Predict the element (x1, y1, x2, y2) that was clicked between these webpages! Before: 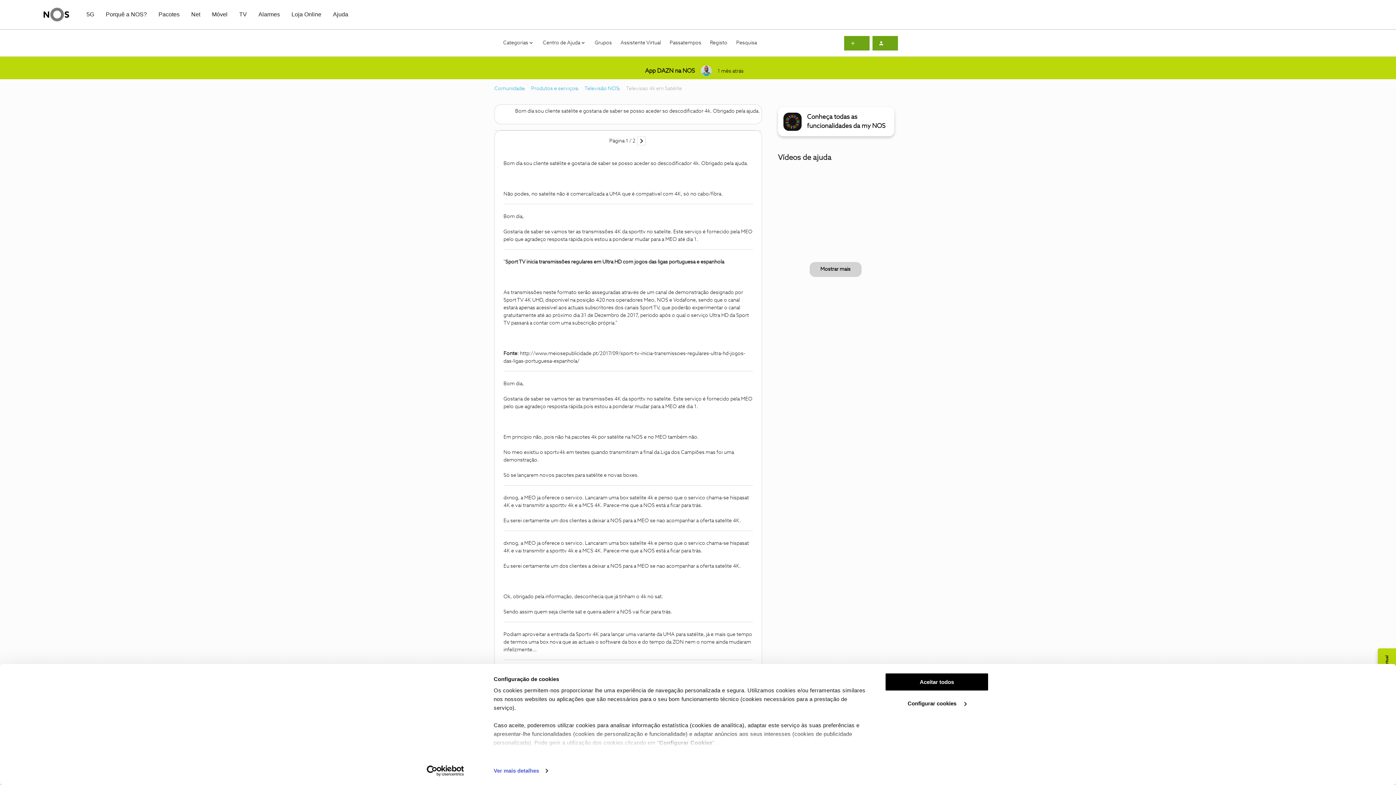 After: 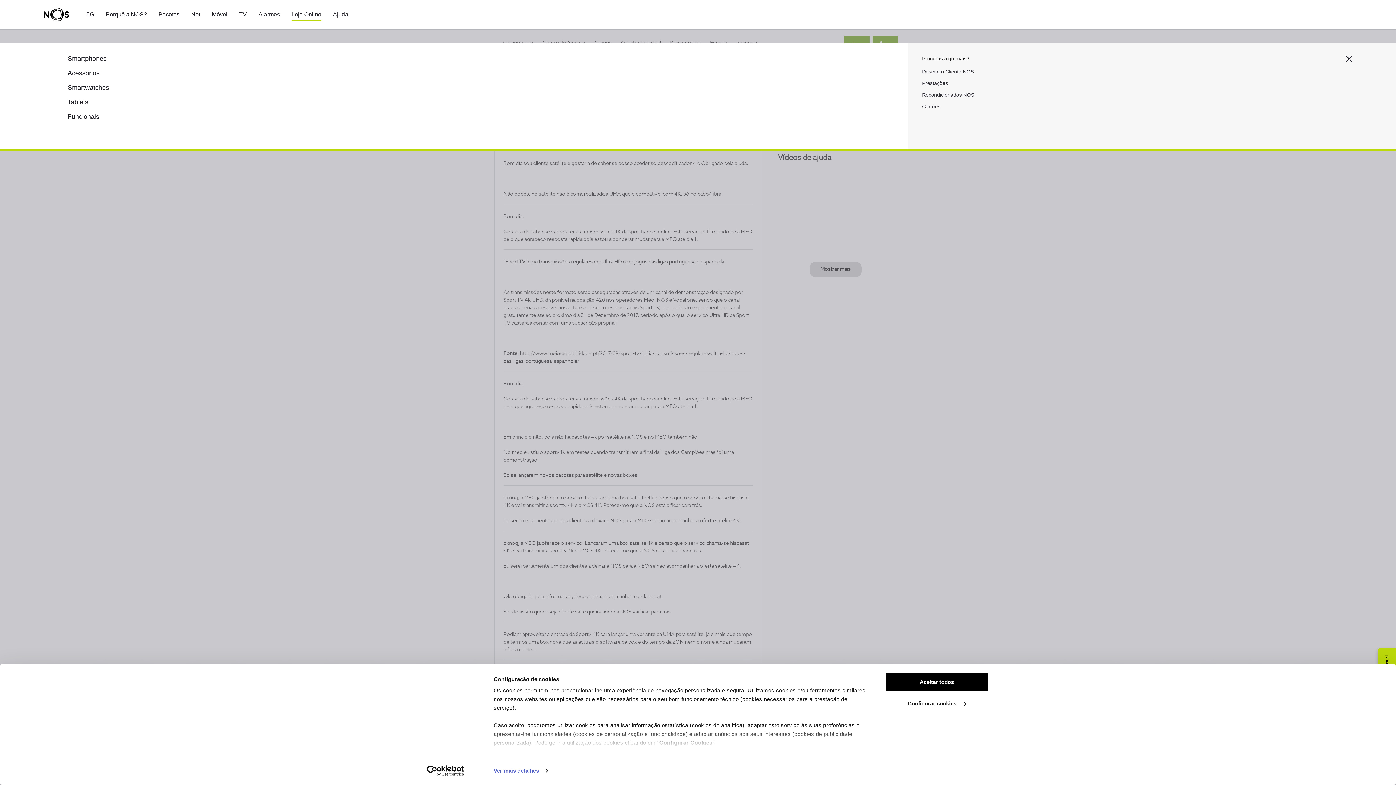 Action: label: Loja Online bbox: (291, 10, 321, 18)